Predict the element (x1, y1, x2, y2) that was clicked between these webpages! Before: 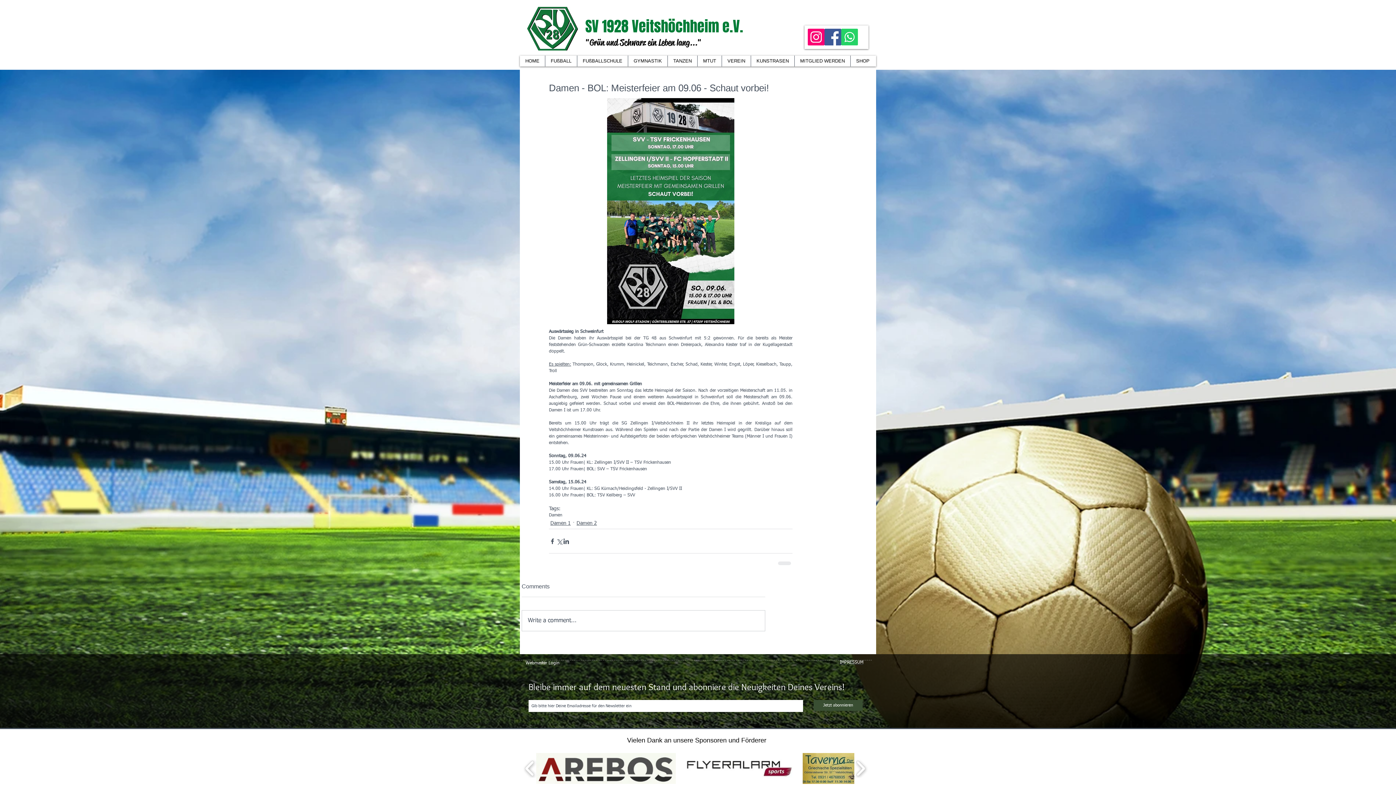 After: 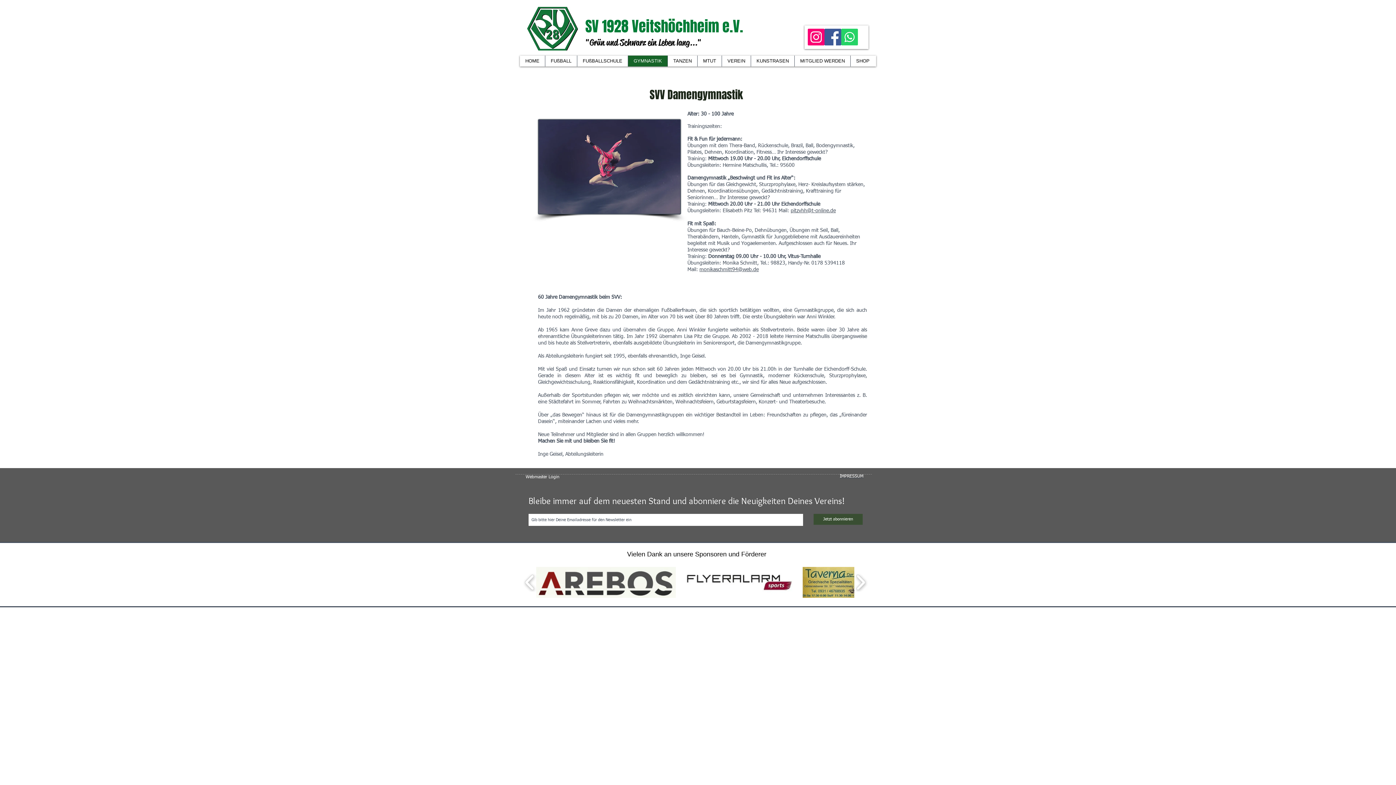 Action: label: GYMNASTIK bbox: (628, 55, 667, 66)